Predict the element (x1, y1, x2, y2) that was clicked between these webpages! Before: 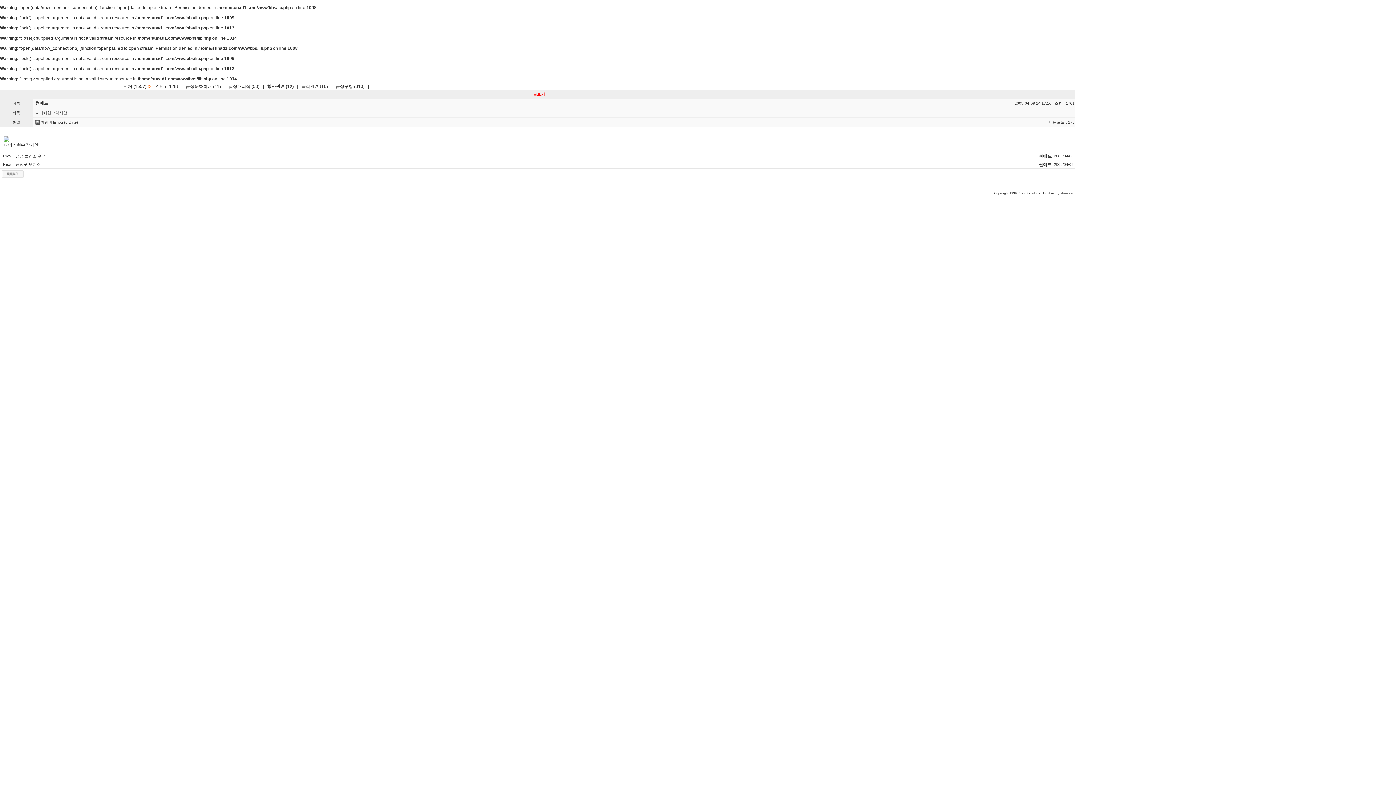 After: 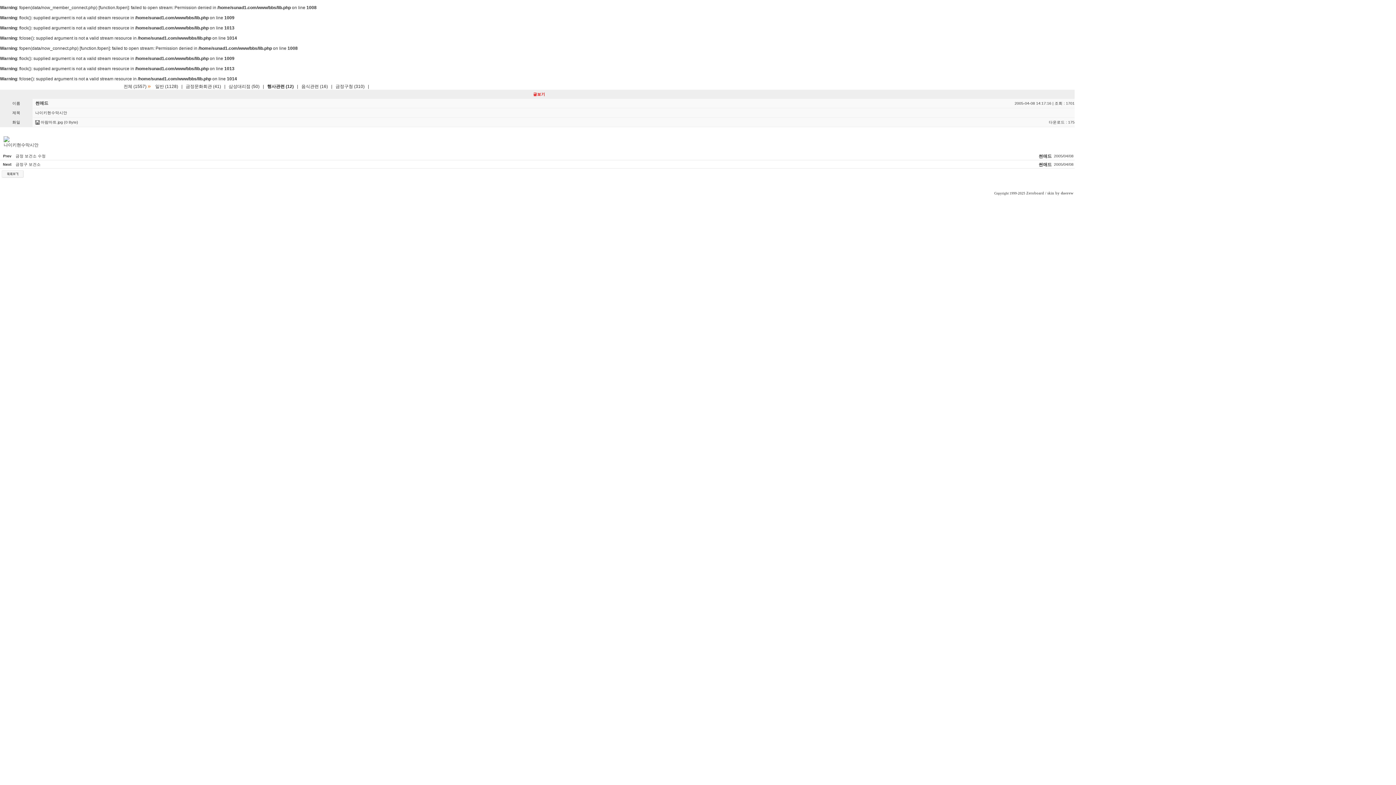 Action: bbox: (1061, 191, 1073, 195) label: daerew